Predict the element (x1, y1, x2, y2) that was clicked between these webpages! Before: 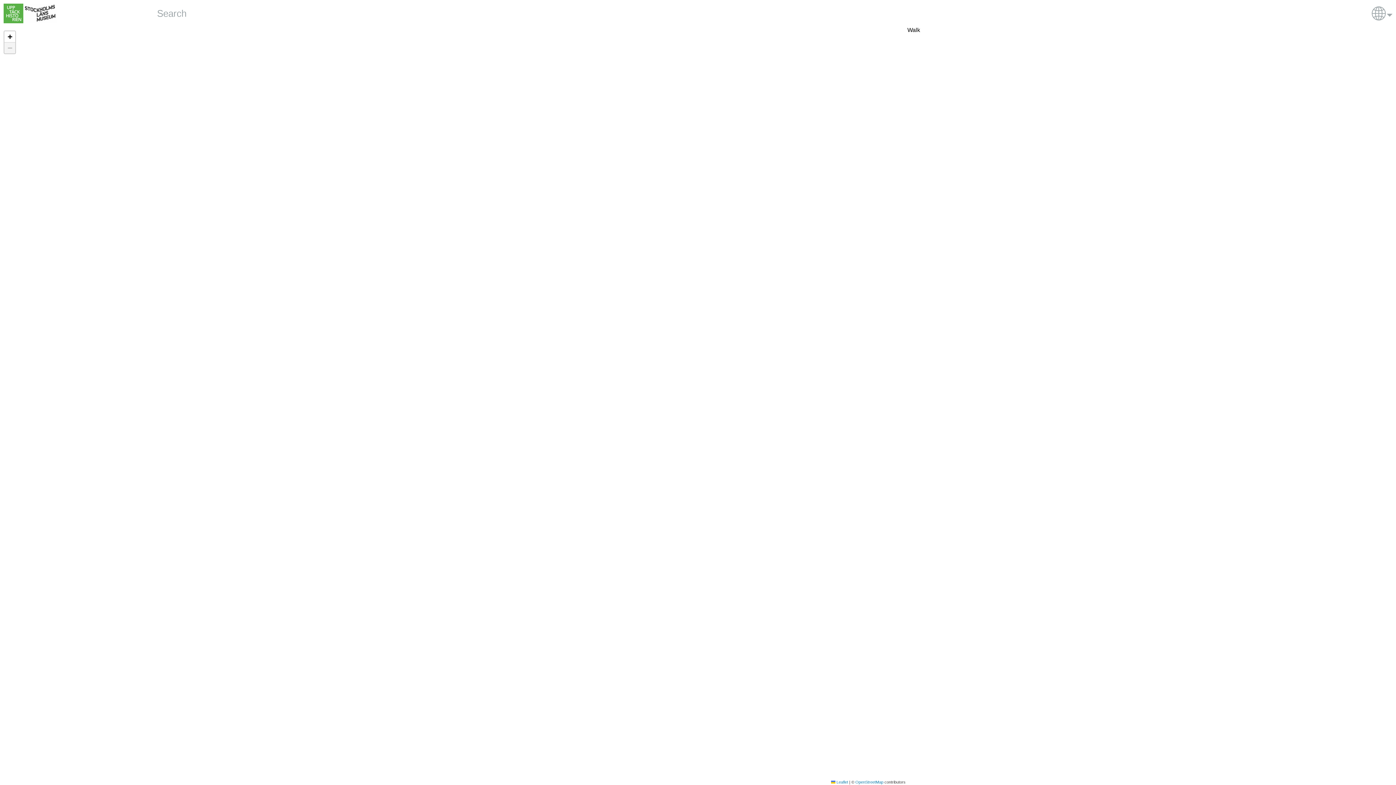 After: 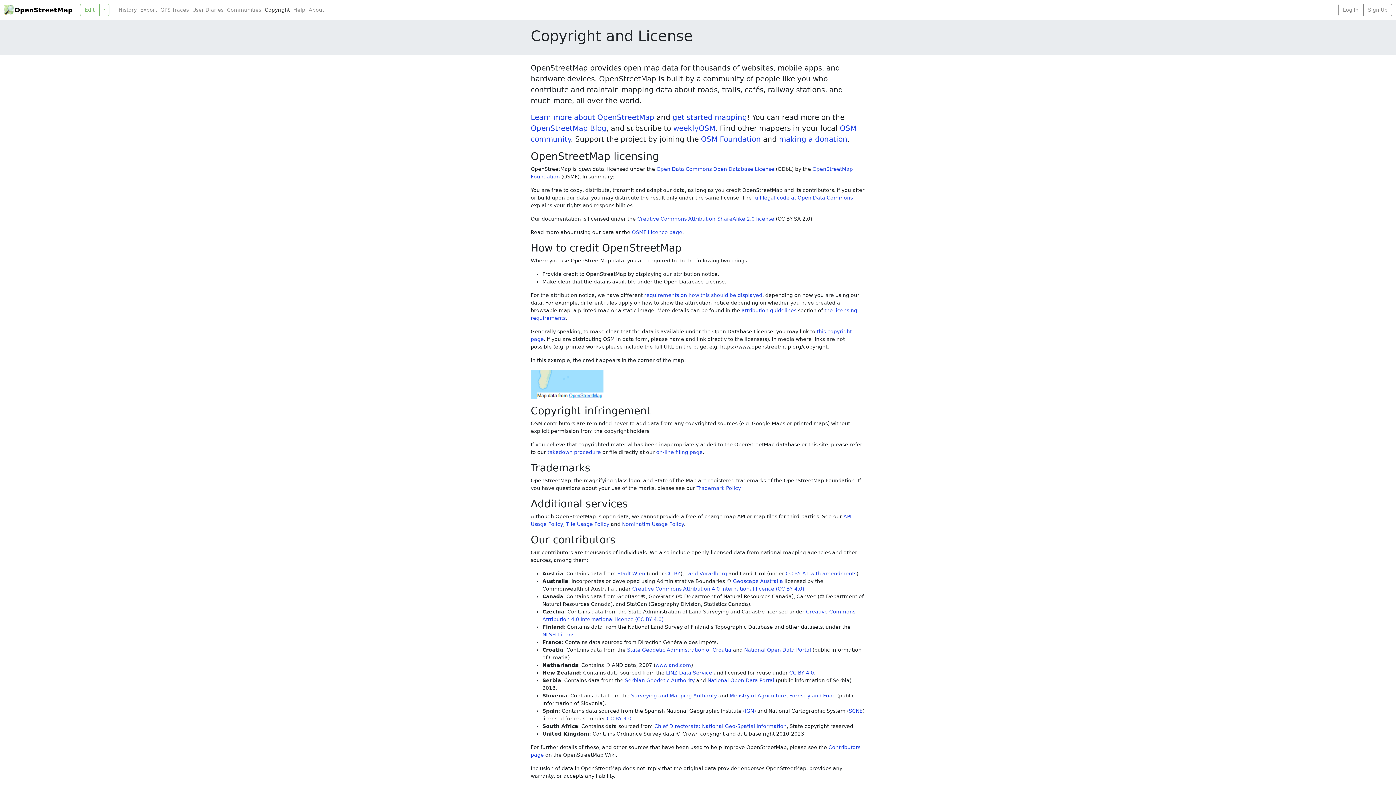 Action: bbox: (855, 780, 883, 784) label: OpenStreetMap